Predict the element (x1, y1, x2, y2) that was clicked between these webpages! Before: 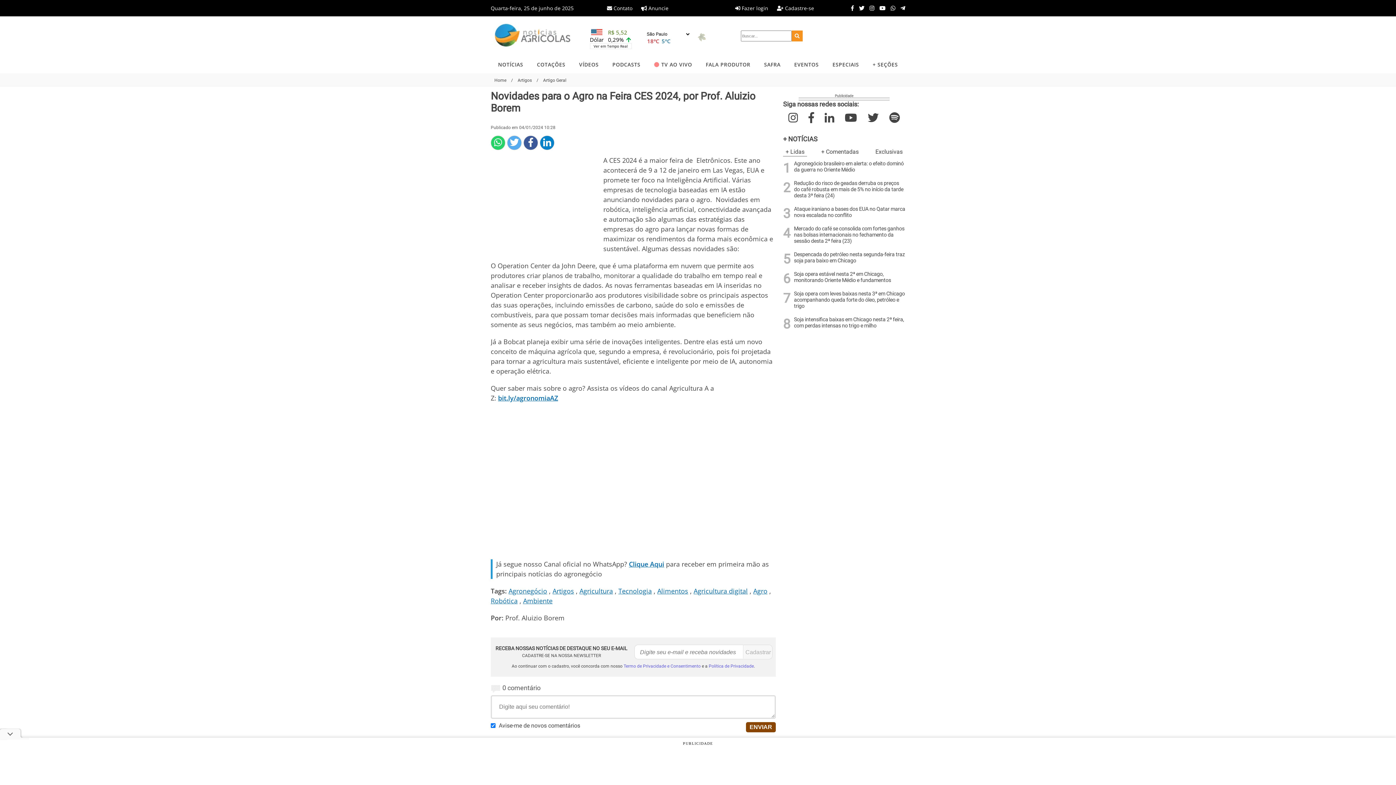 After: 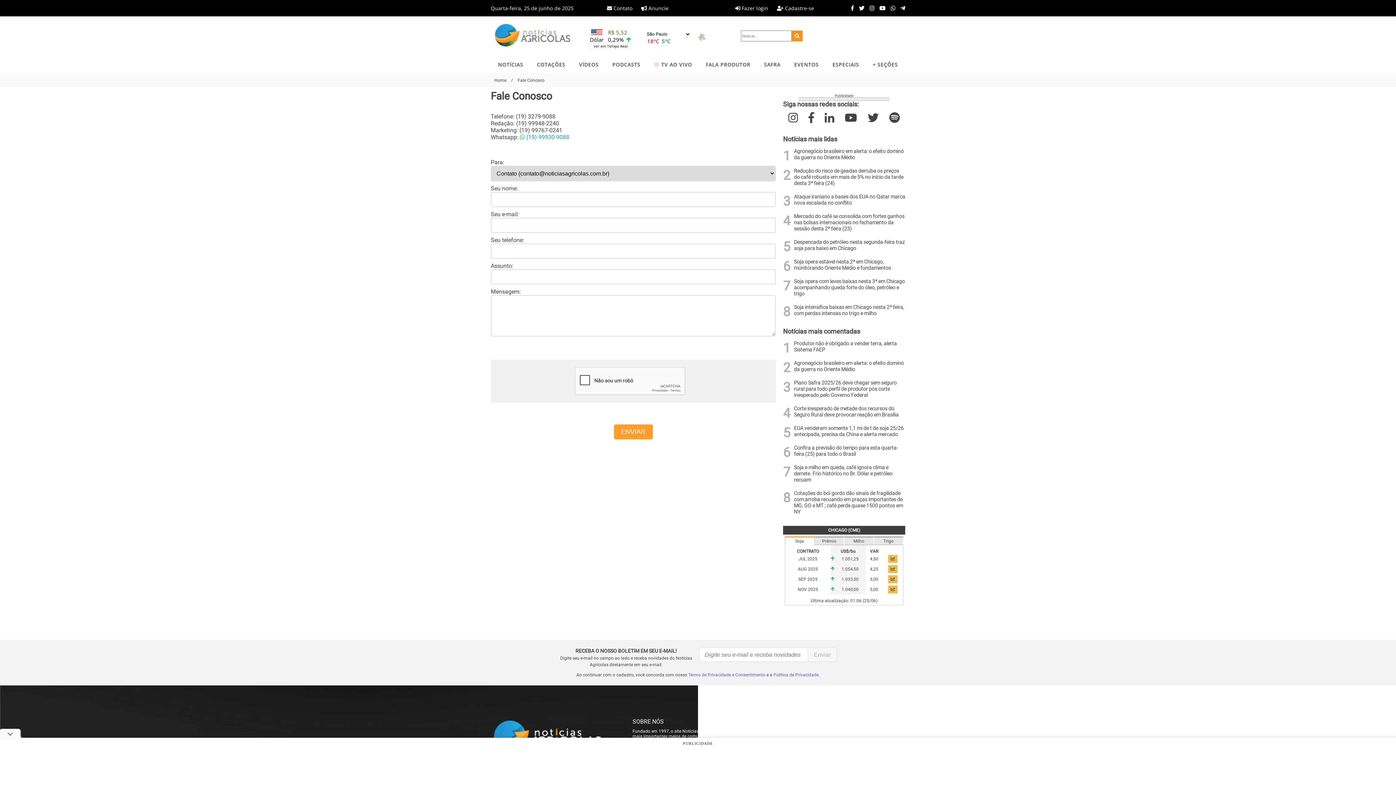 Action: bbox: (603, 4, 636, 11) label:  Contato